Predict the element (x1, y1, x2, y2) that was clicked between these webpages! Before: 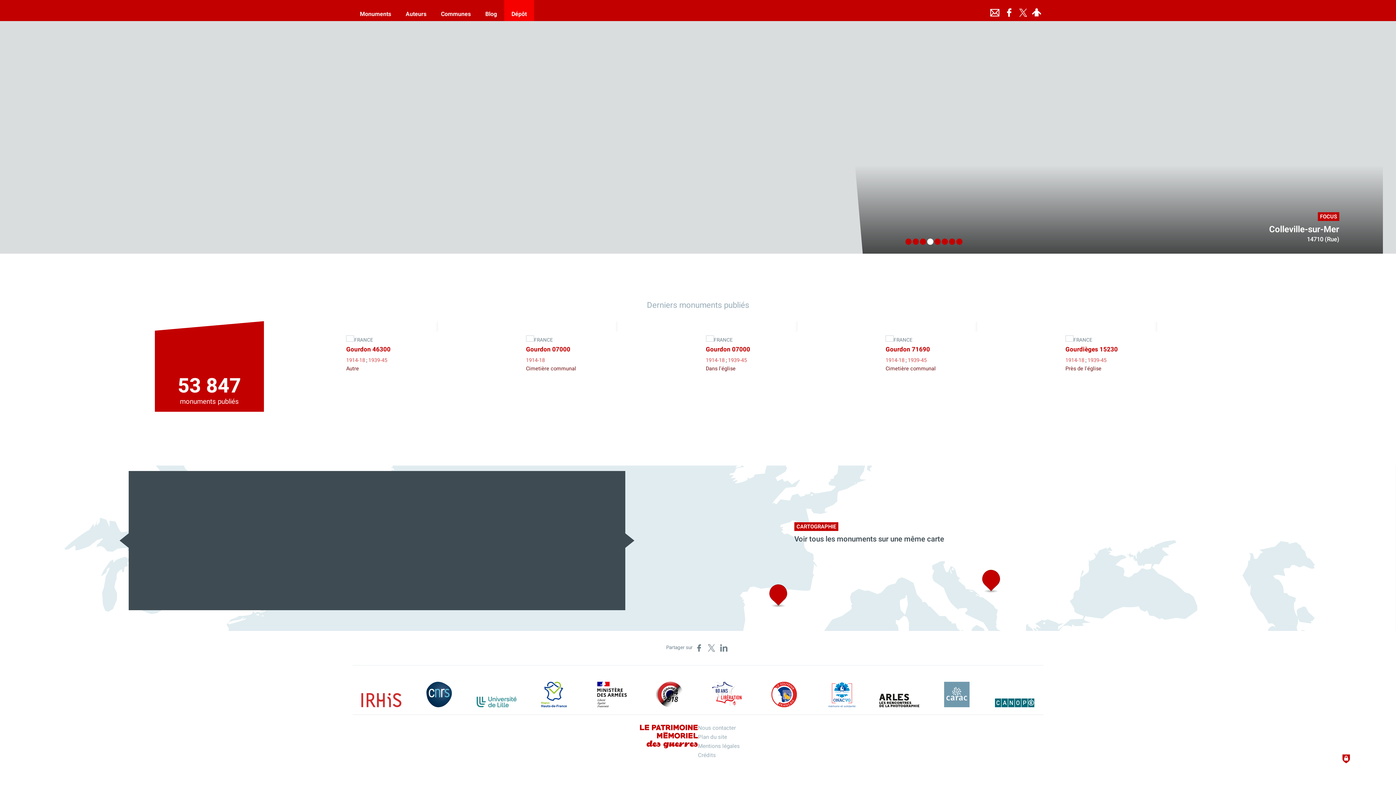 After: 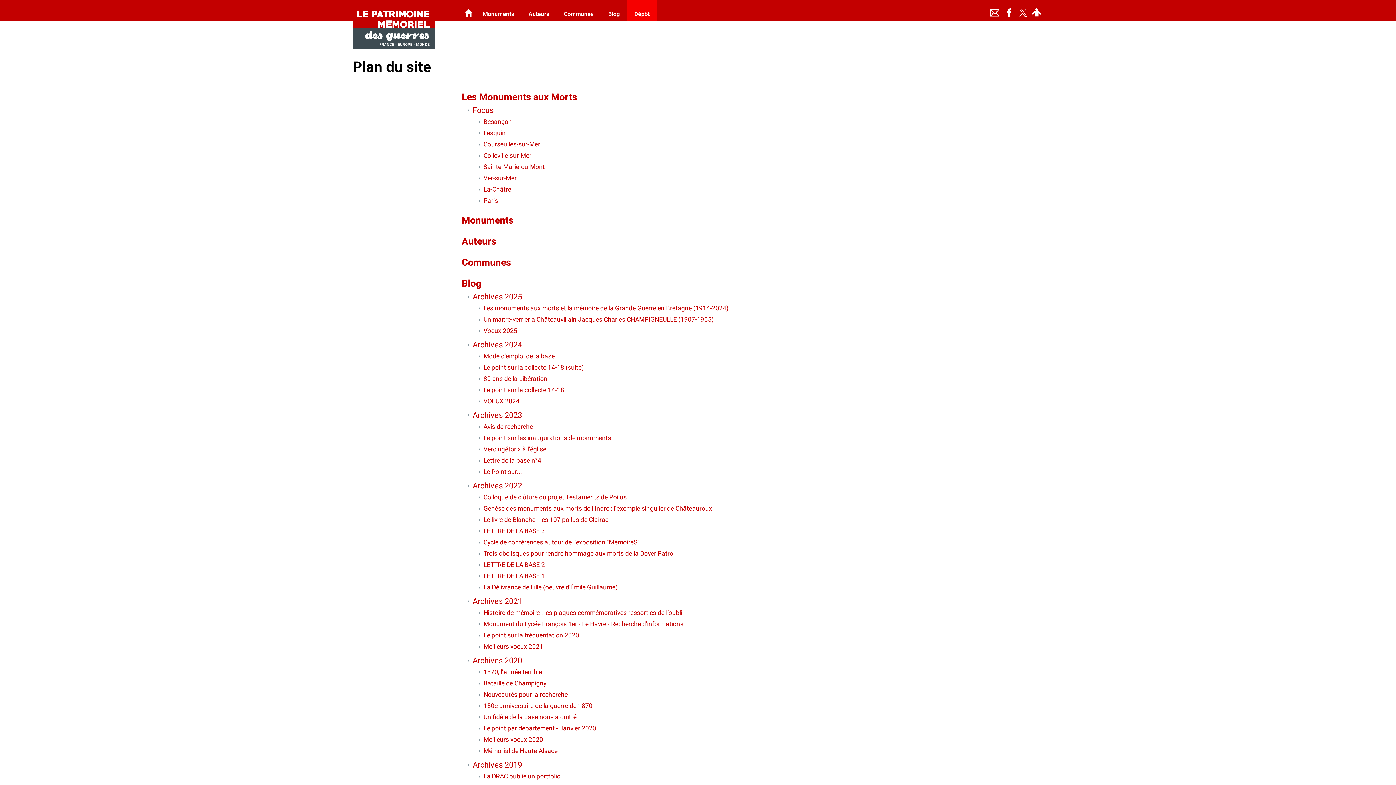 Action: label: Plan du site bbox: (698, 733, 727, 741)